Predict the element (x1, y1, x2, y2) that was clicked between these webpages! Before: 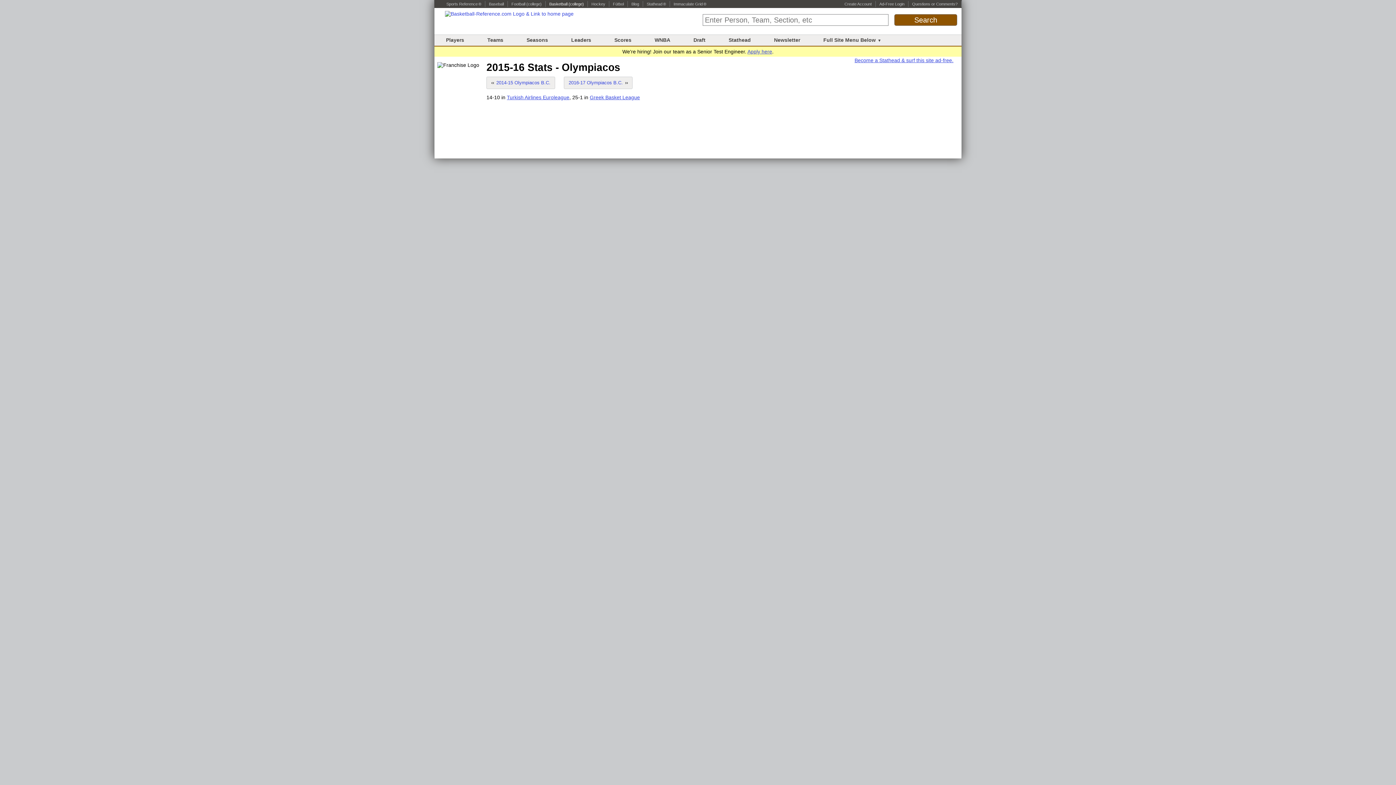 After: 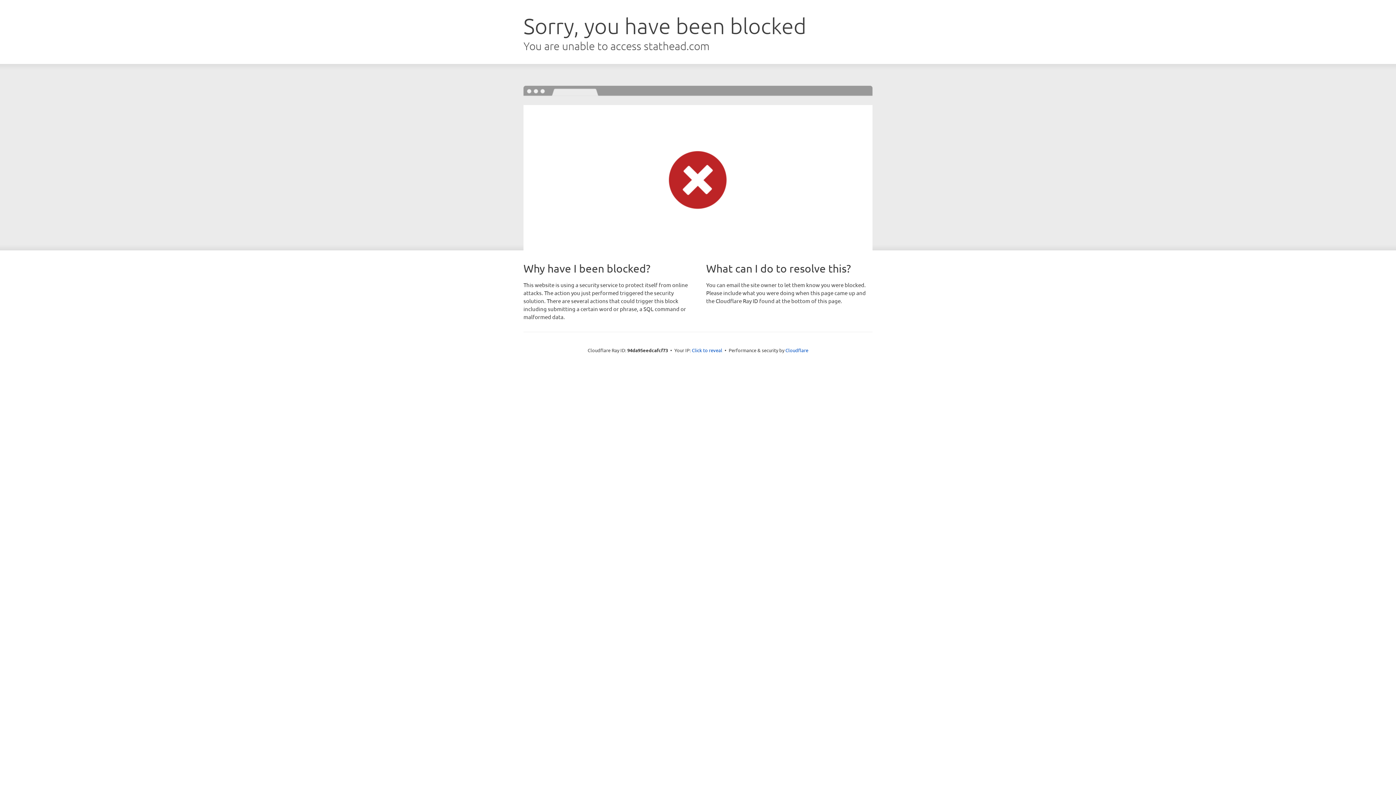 Action: bbox: (879, 1, 904, 6) label: Ad-Free Login